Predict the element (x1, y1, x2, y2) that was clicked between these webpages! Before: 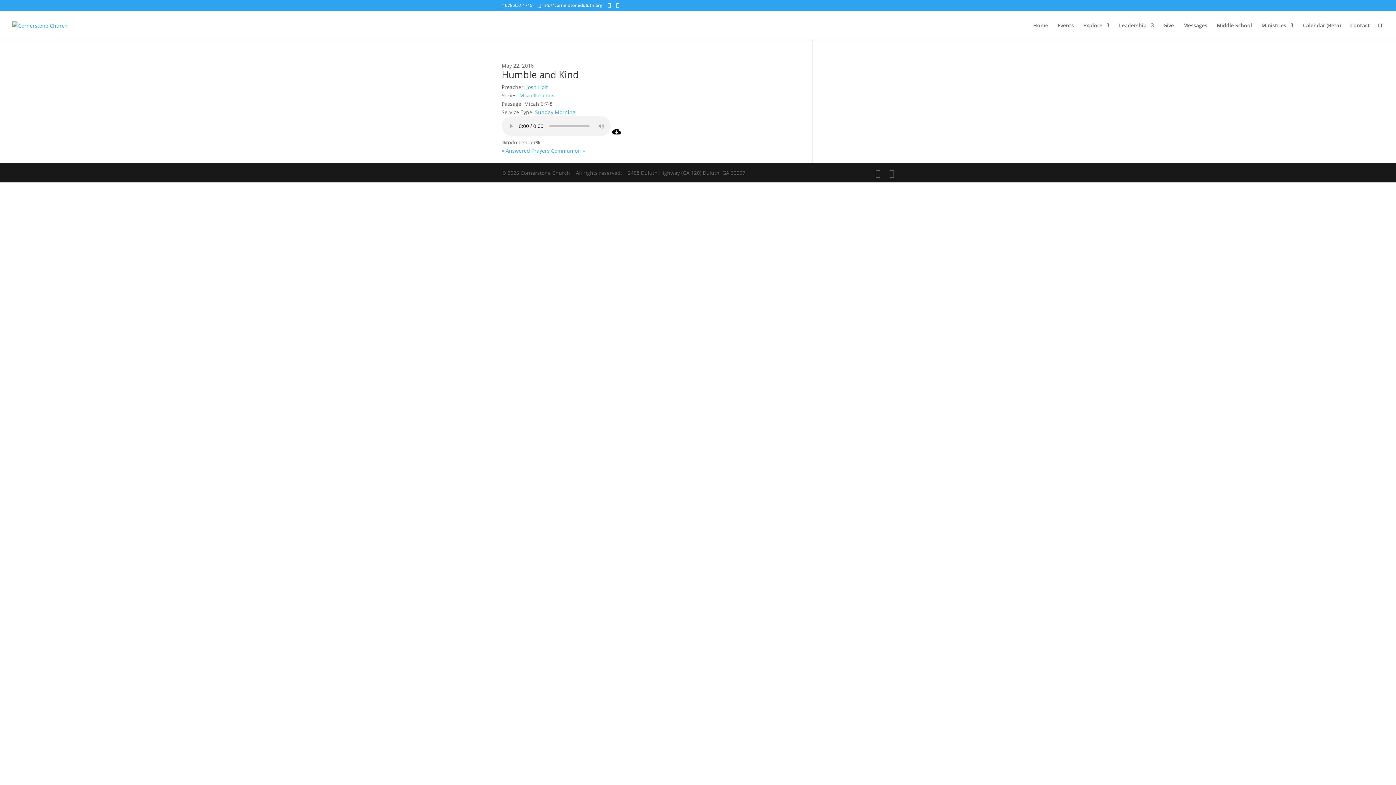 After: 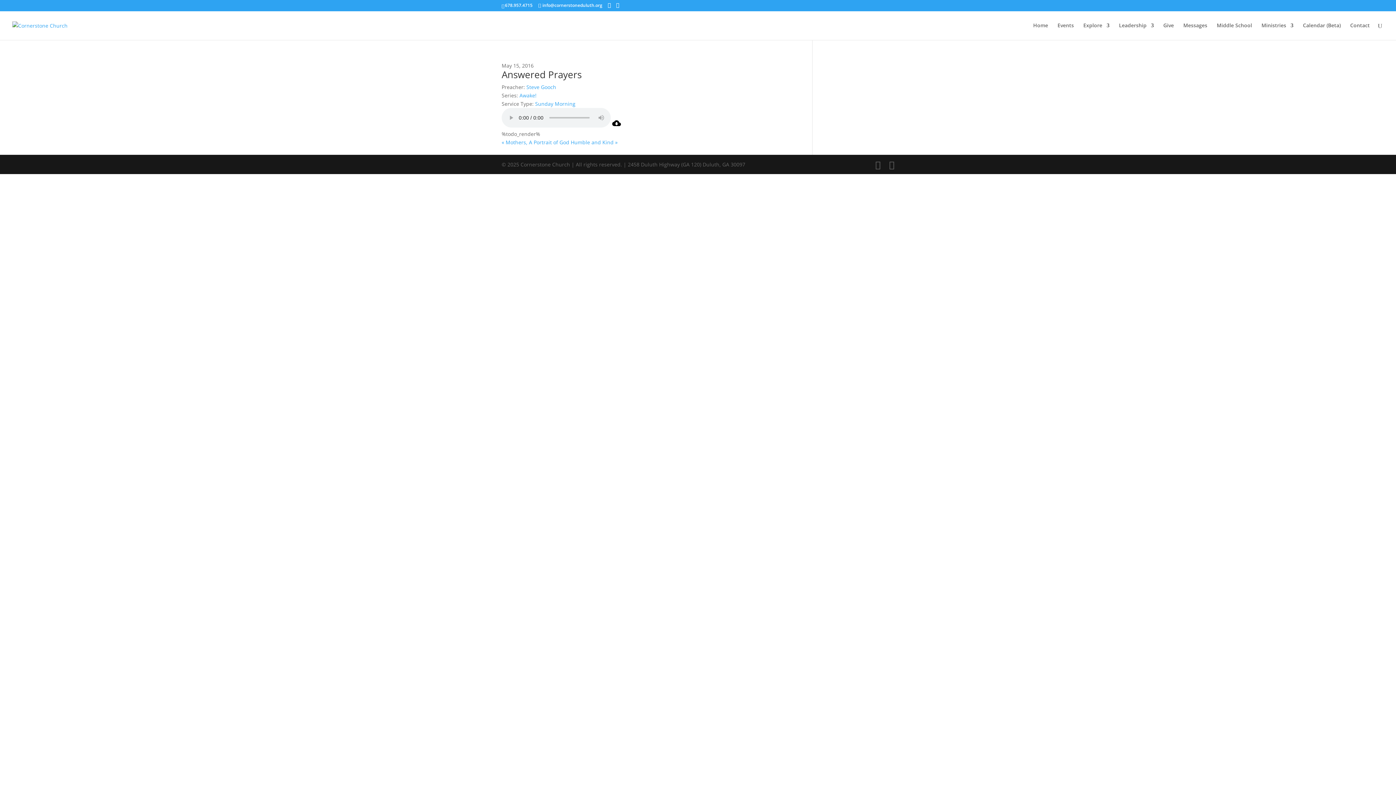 Action: label: « Answered Prayers bbox: (501, 147, 549, 154)